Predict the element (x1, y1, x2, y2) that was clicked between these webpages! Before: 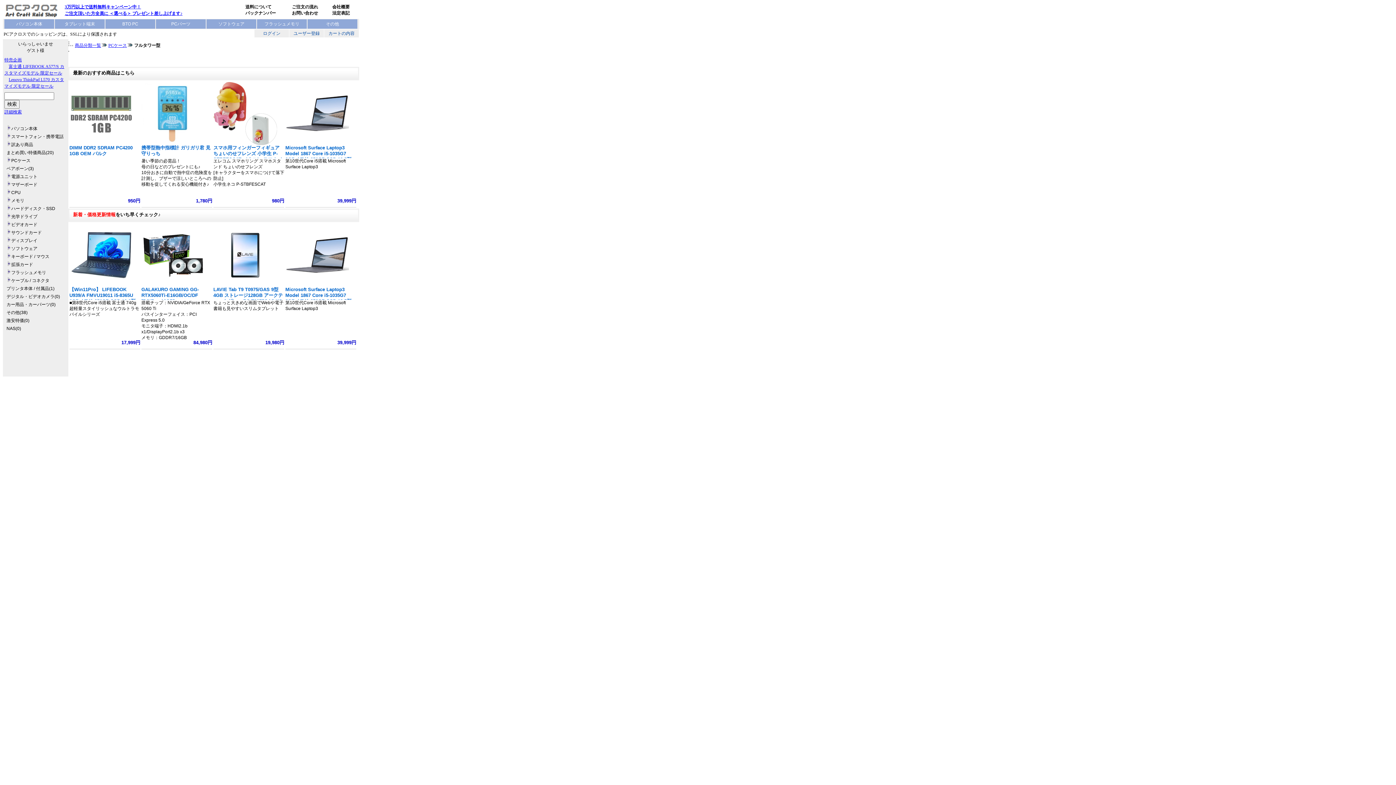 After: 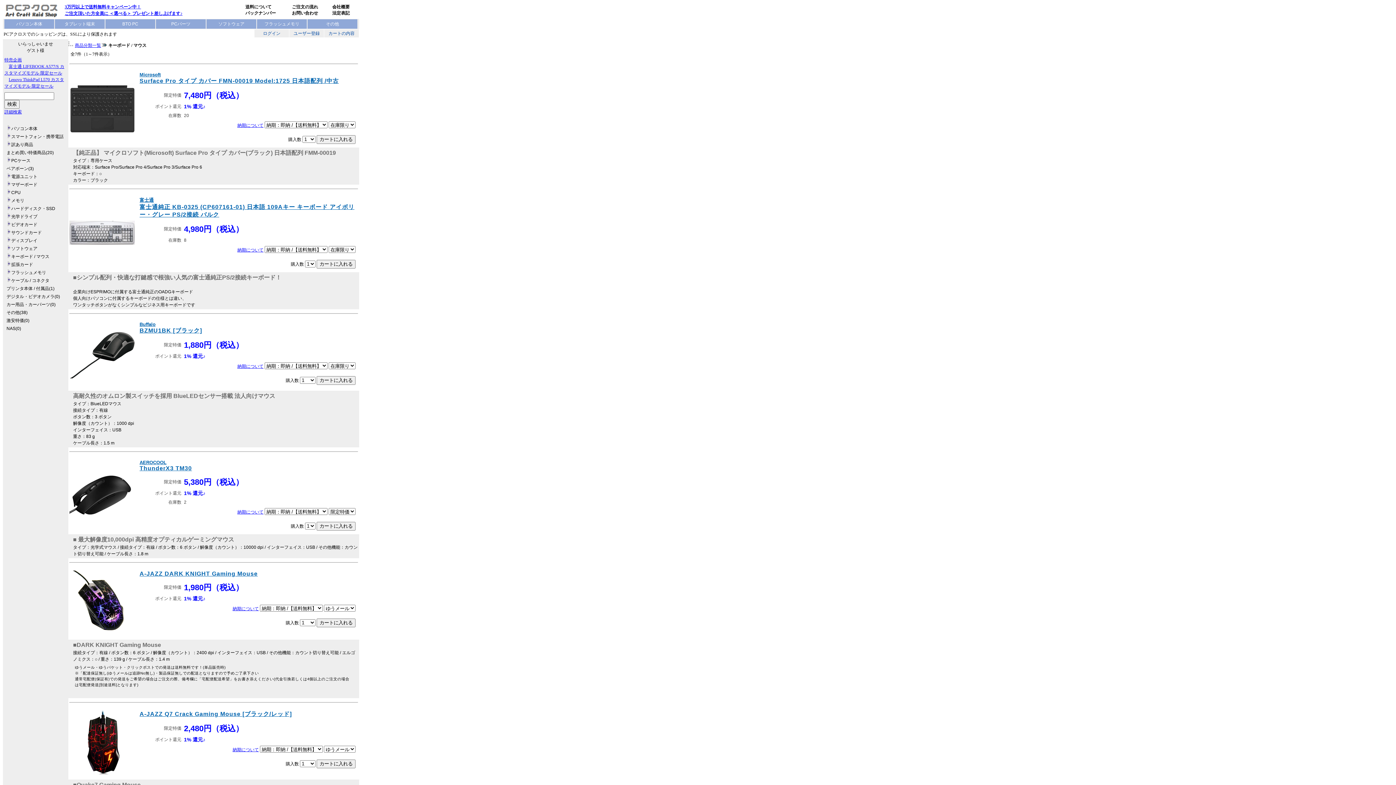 Action: label: キーボード / マウス bbox: (11, 254, 49, 259)